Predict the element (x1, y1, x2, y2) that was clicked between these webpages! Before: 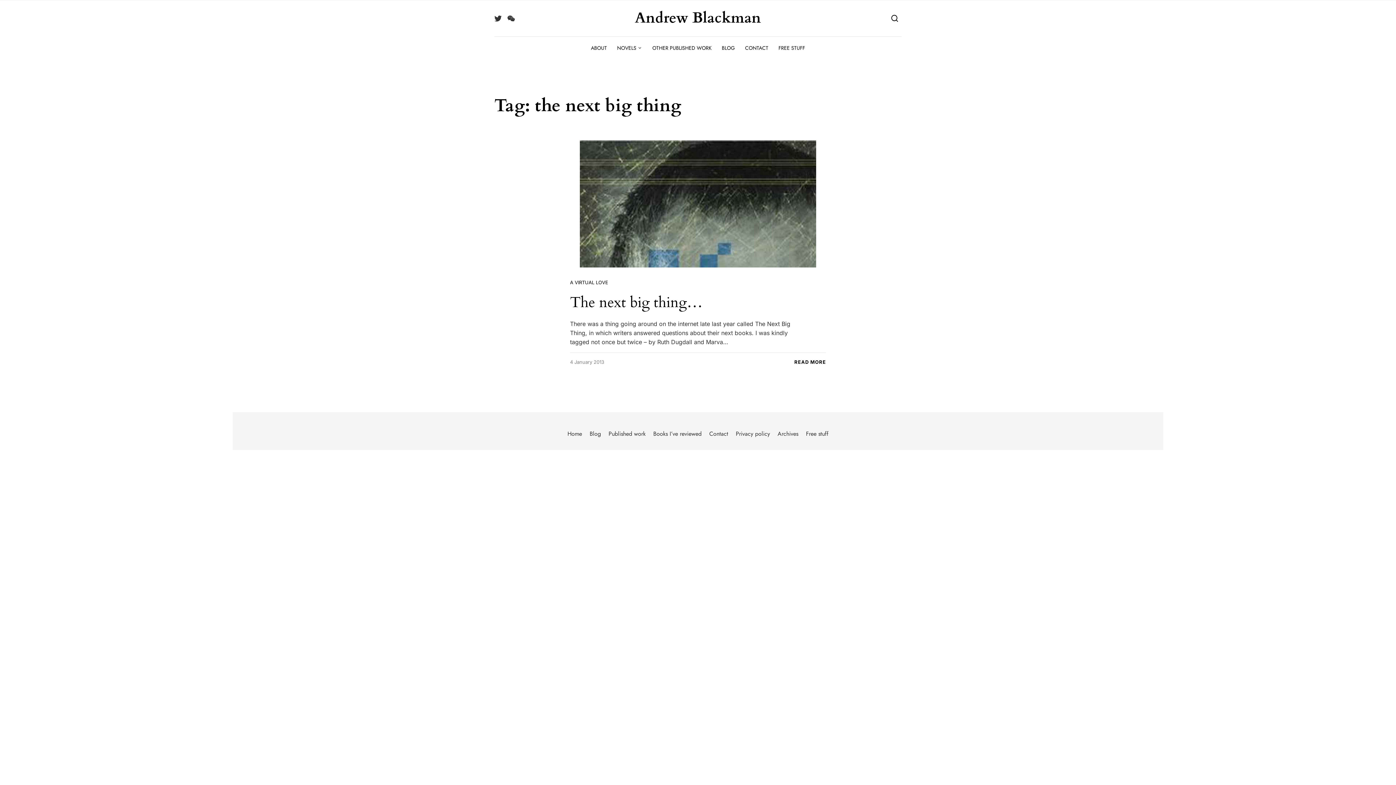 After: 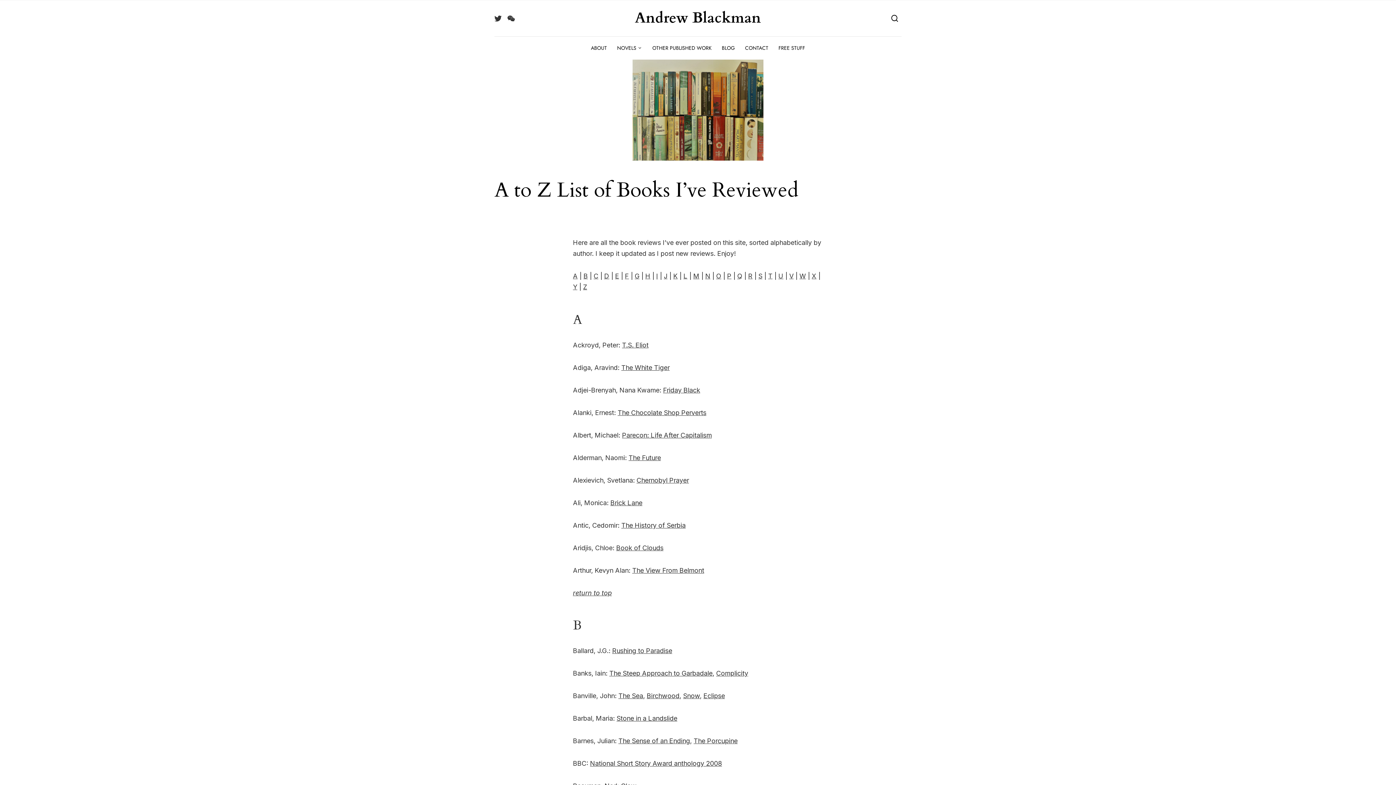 Action: bbox: (653, 429, 701, 438) label: Books I’ve reviewed